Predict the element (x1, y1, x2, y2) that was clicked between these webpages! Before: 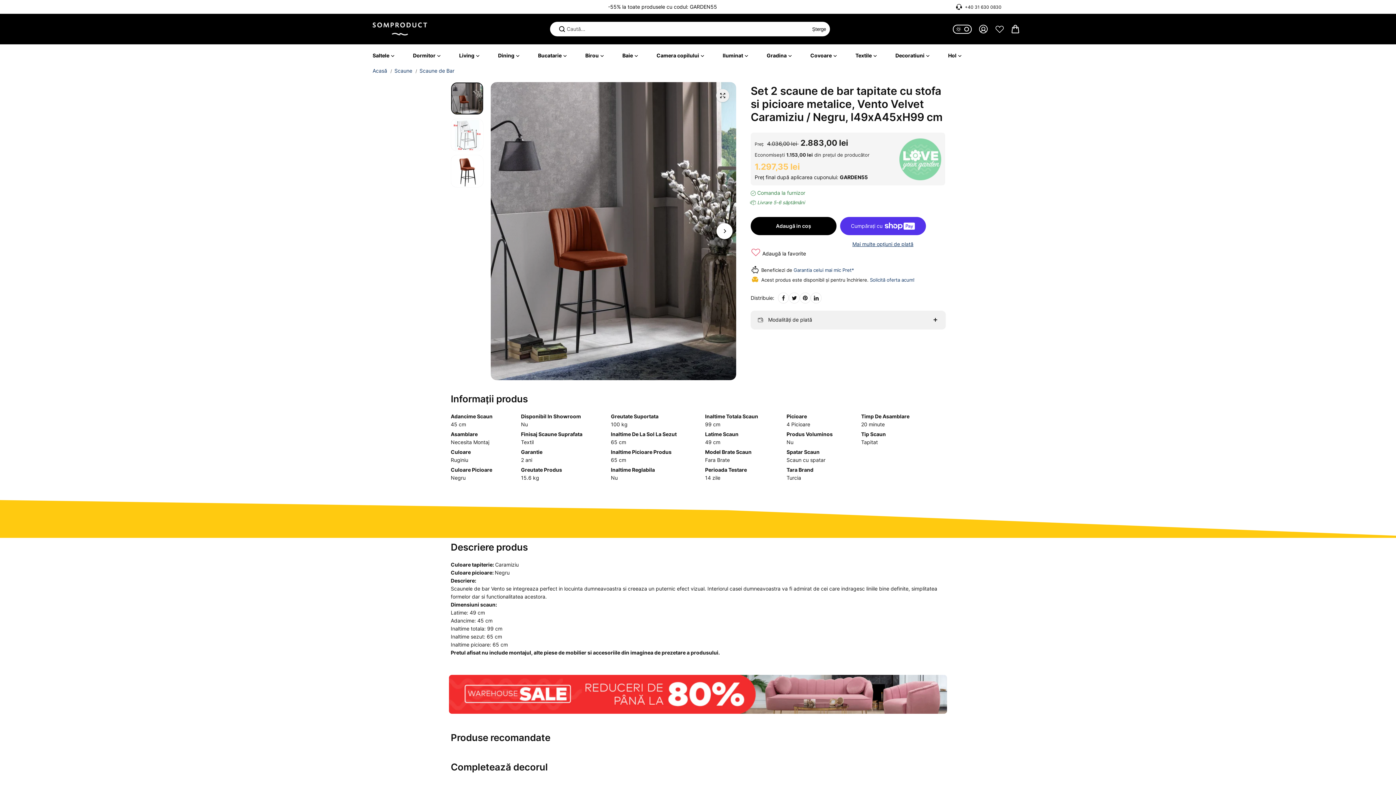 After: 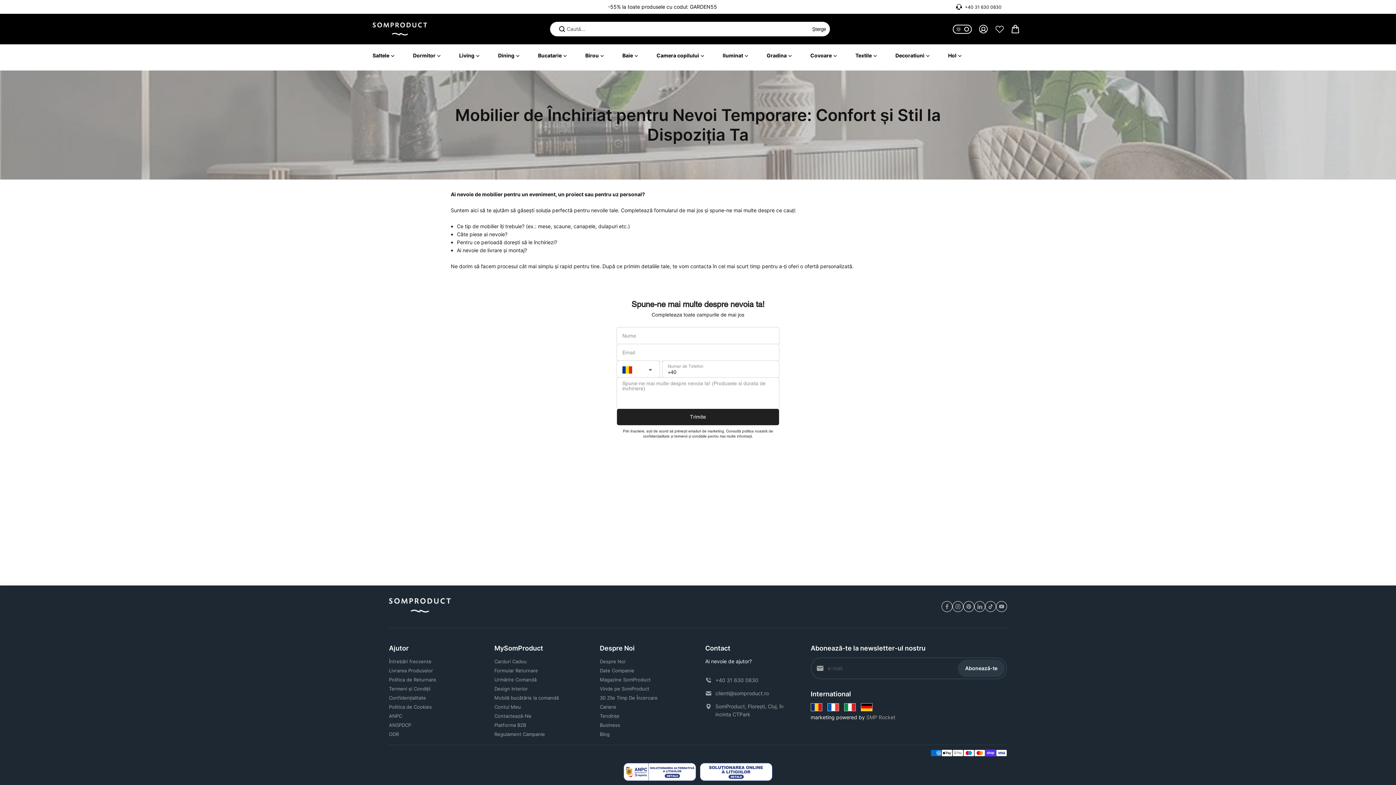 Action: bbox: (870, 277, 914, 282) label: Solicită oferta acum!